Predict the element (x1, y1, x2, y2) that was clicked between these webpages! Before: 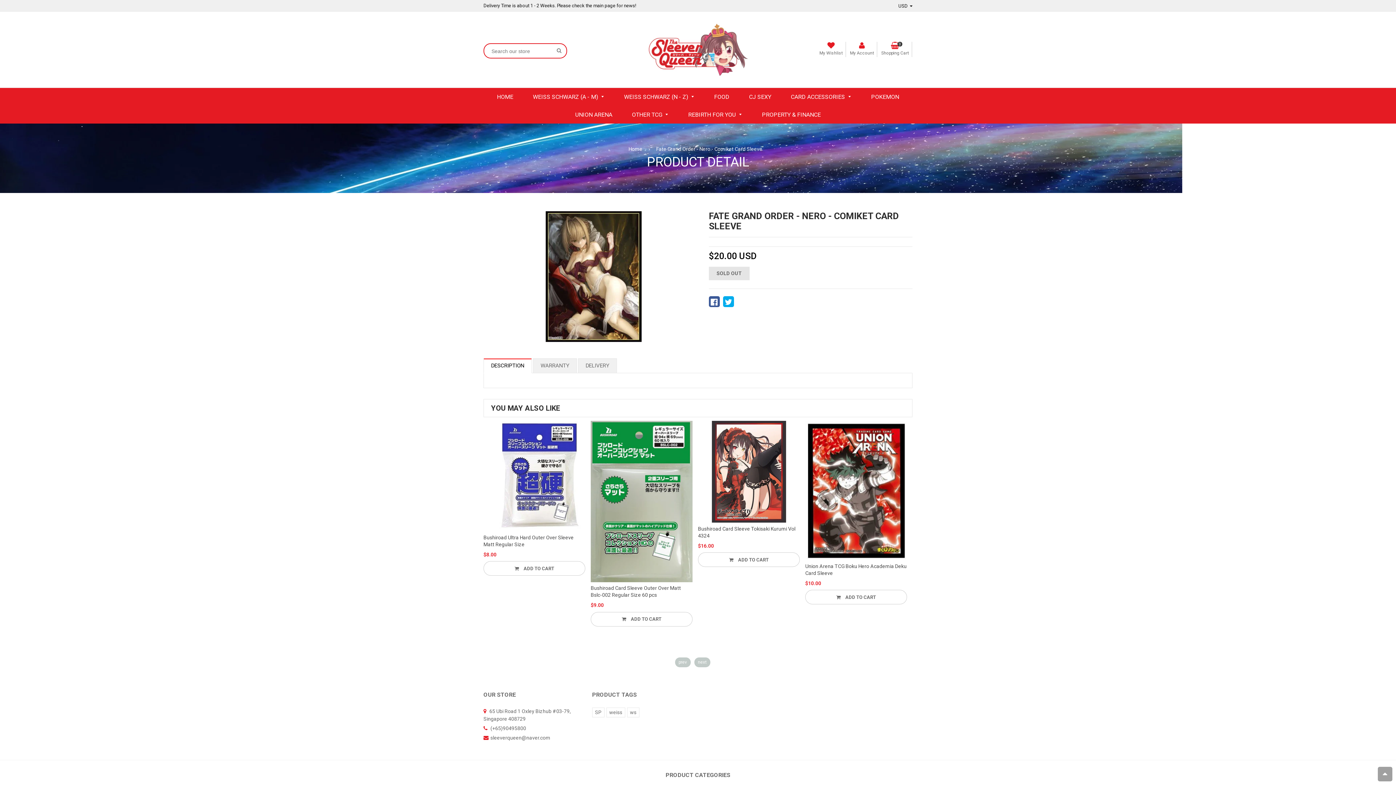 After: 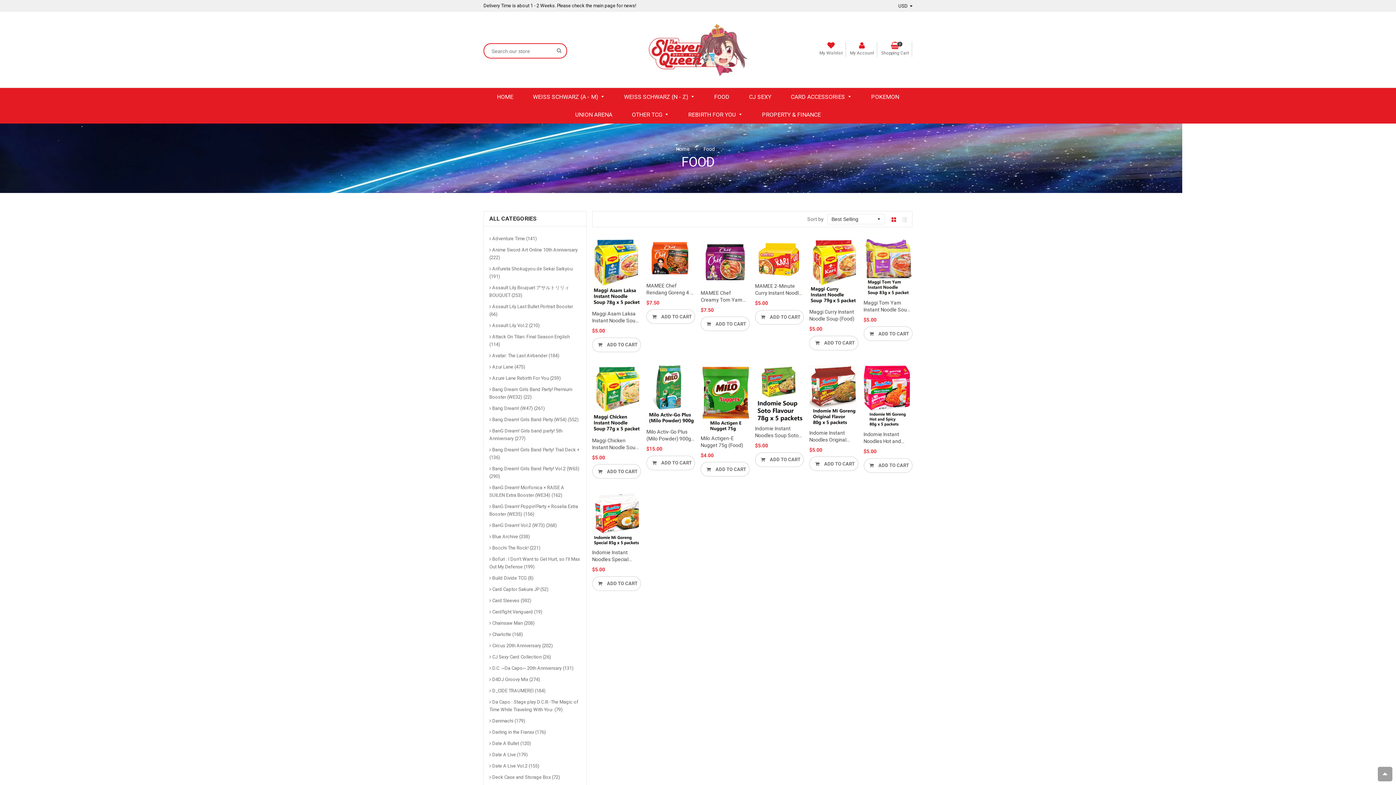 Action: bbox: (705, 88, 738, 105) label: FOOD